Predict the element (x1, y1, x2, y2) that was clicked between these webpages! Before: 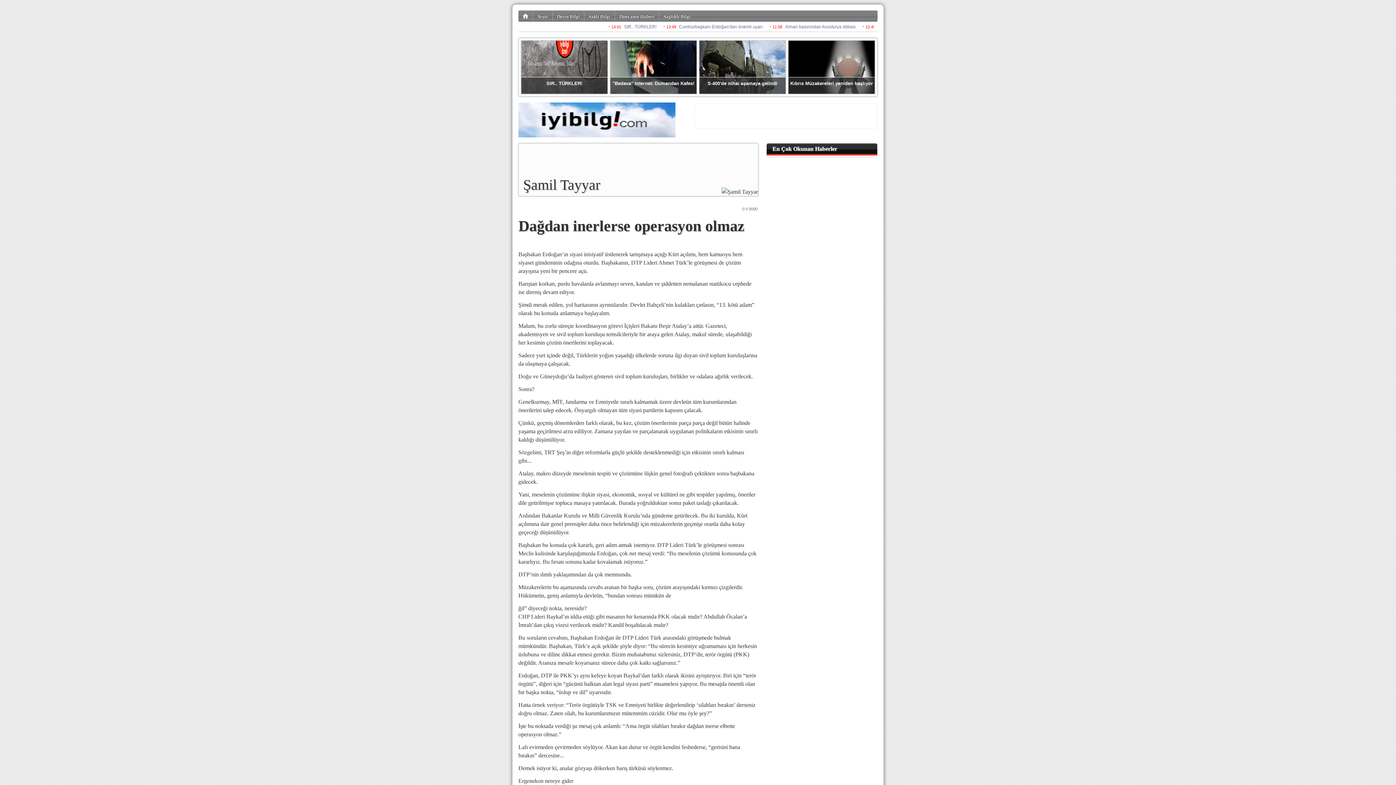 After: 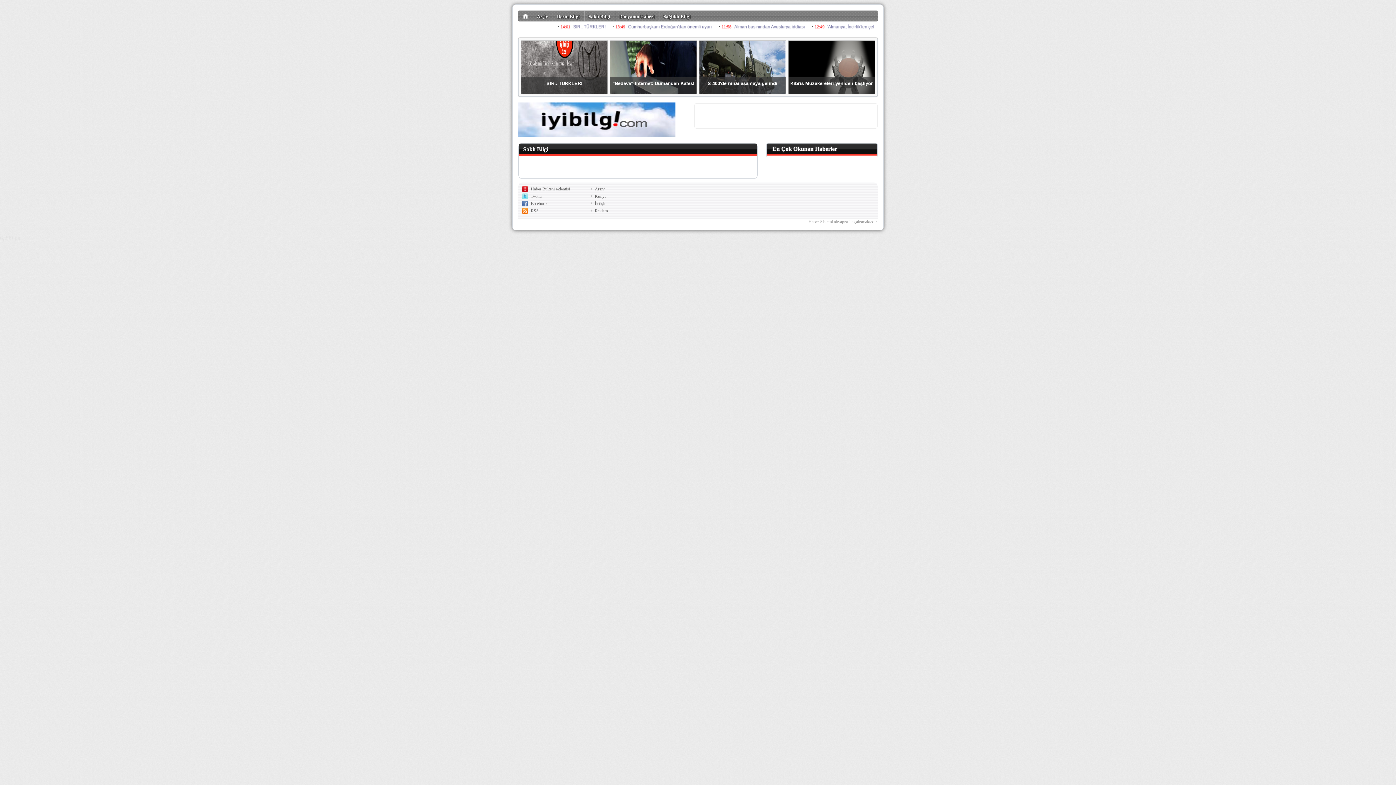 Action: label: Saklı Bilgi bbox: (588, 13, 610, 19)